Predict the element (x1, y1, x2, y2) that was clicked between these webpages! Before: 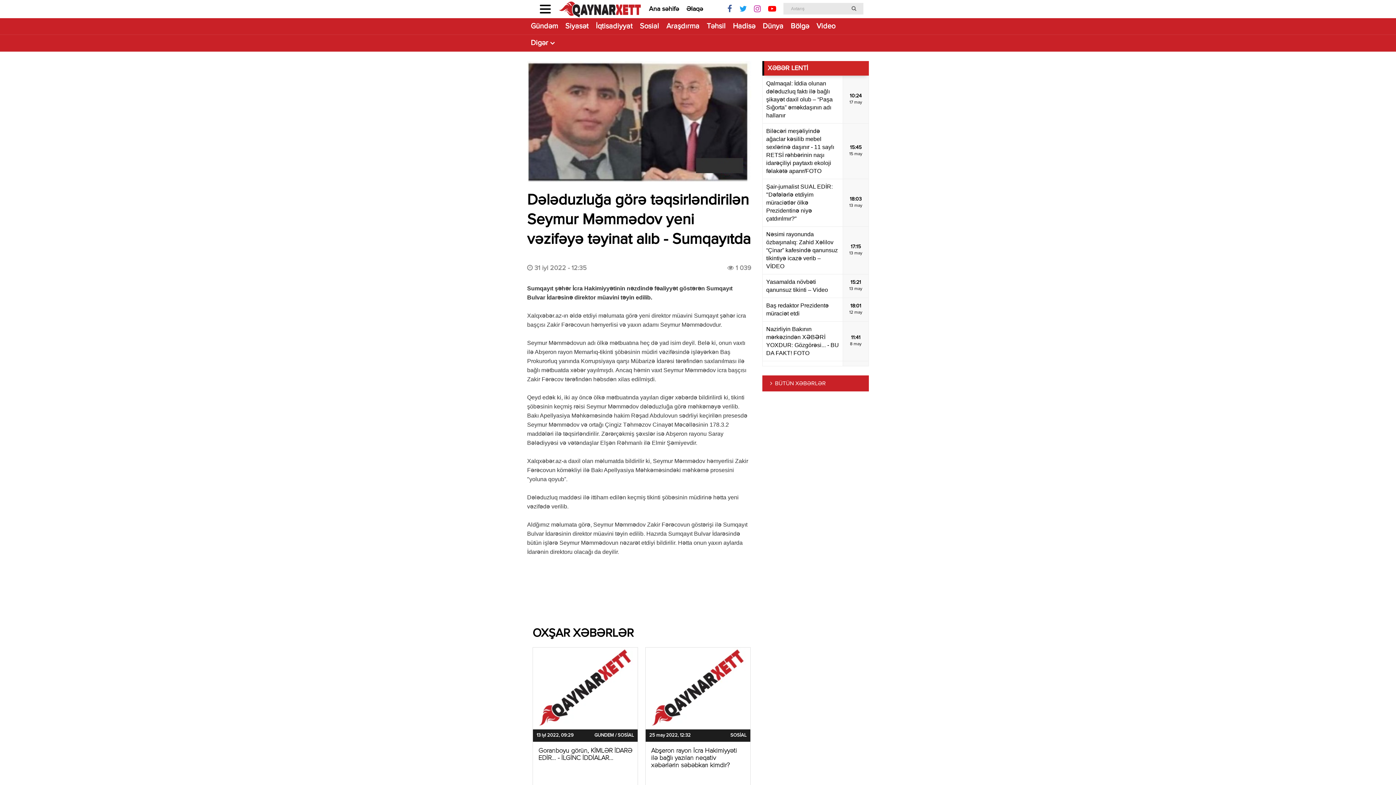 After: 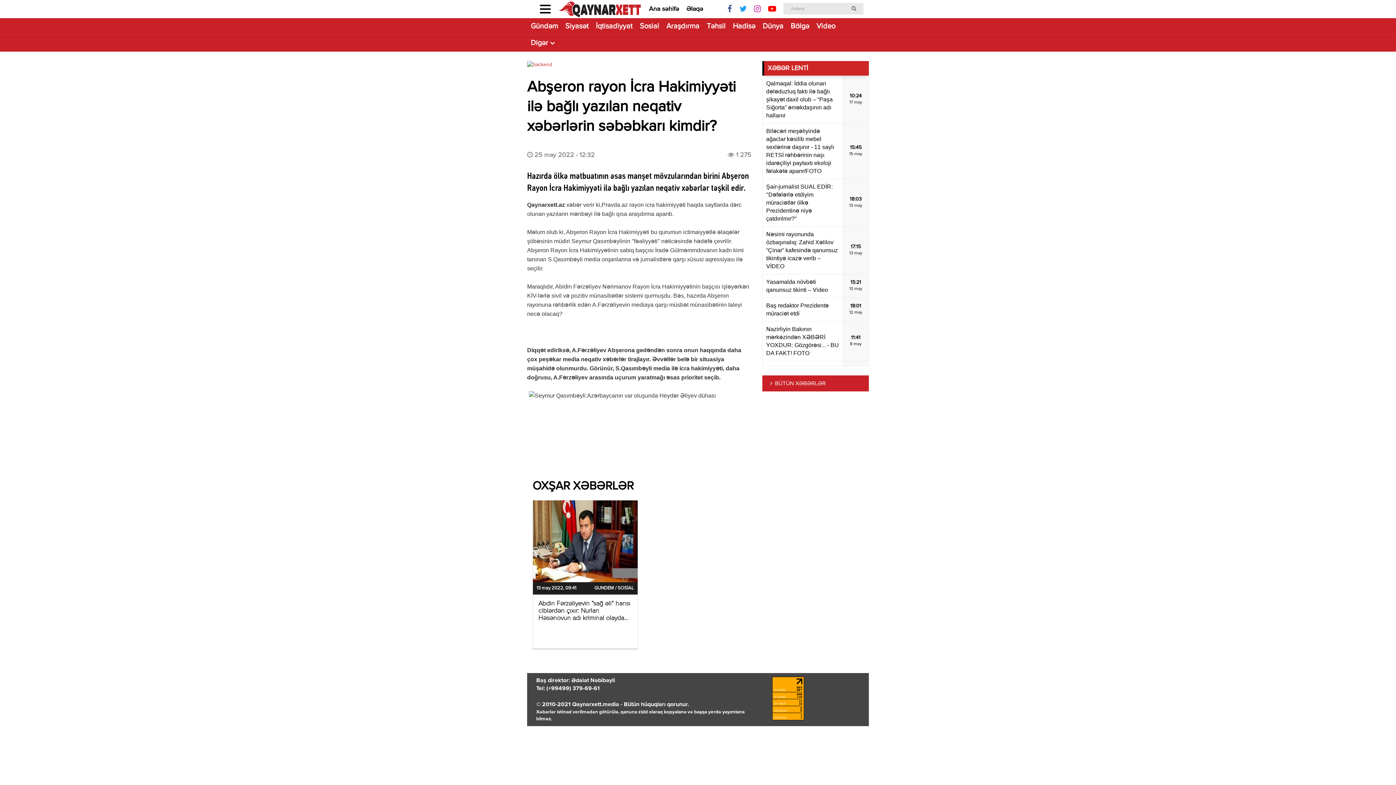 Action: bbox: (651, 747, 745, 773) label: Abşeron rayon İcra Hakimiyyəti ilə bağlı yazılan neqativ xəbərlərin səbəbkarı kimdir?